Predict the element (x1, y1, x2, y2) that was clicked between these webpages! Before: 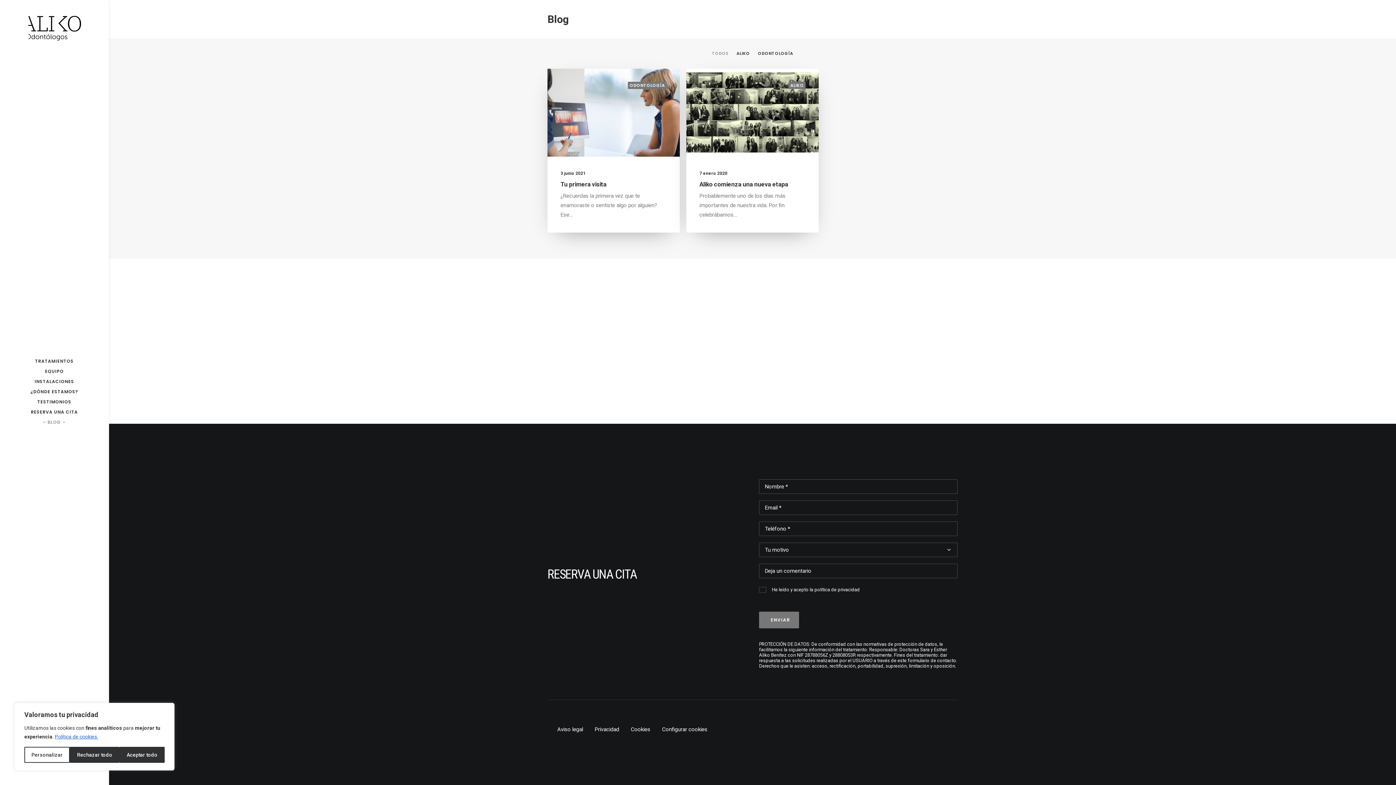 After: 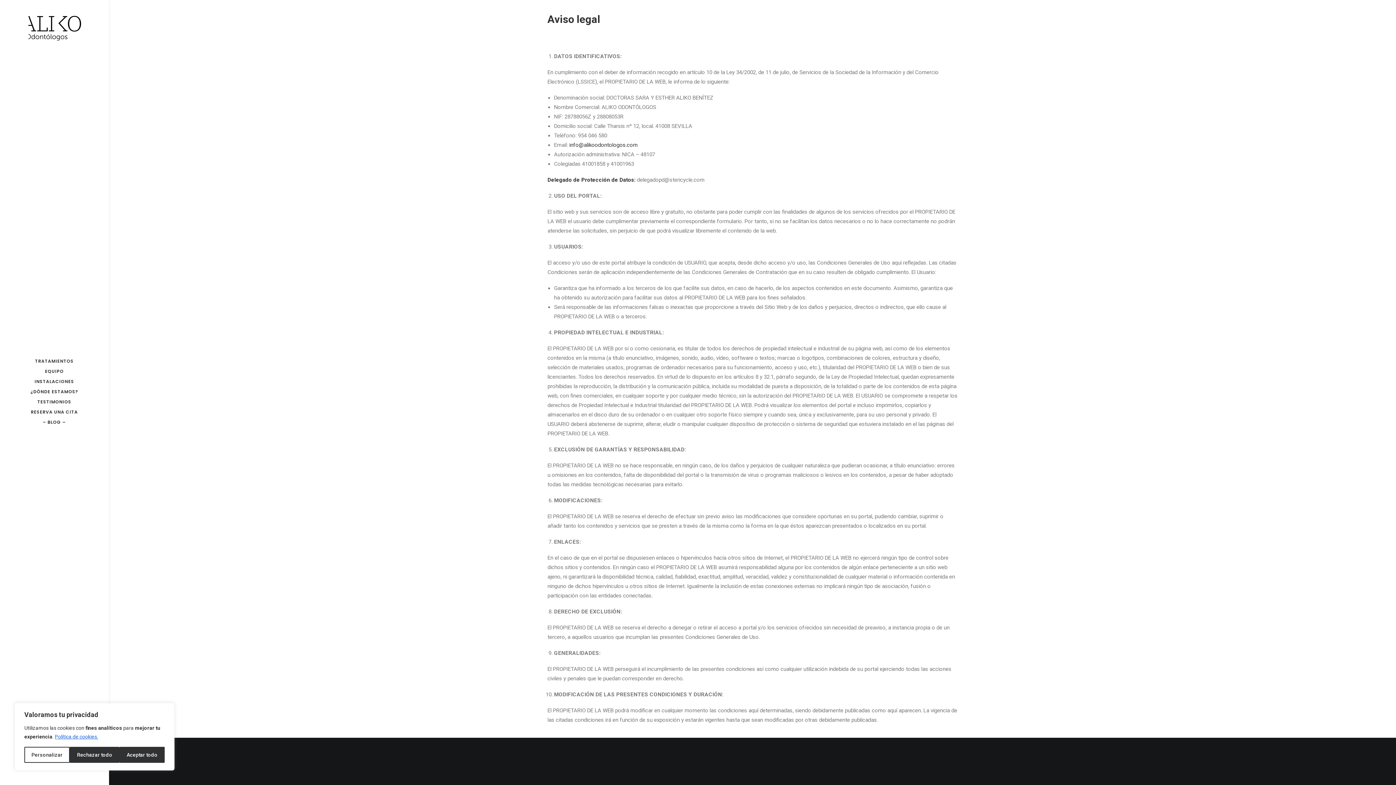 Action: label: Aviso legal bbox: (552, 726, 588, 733)